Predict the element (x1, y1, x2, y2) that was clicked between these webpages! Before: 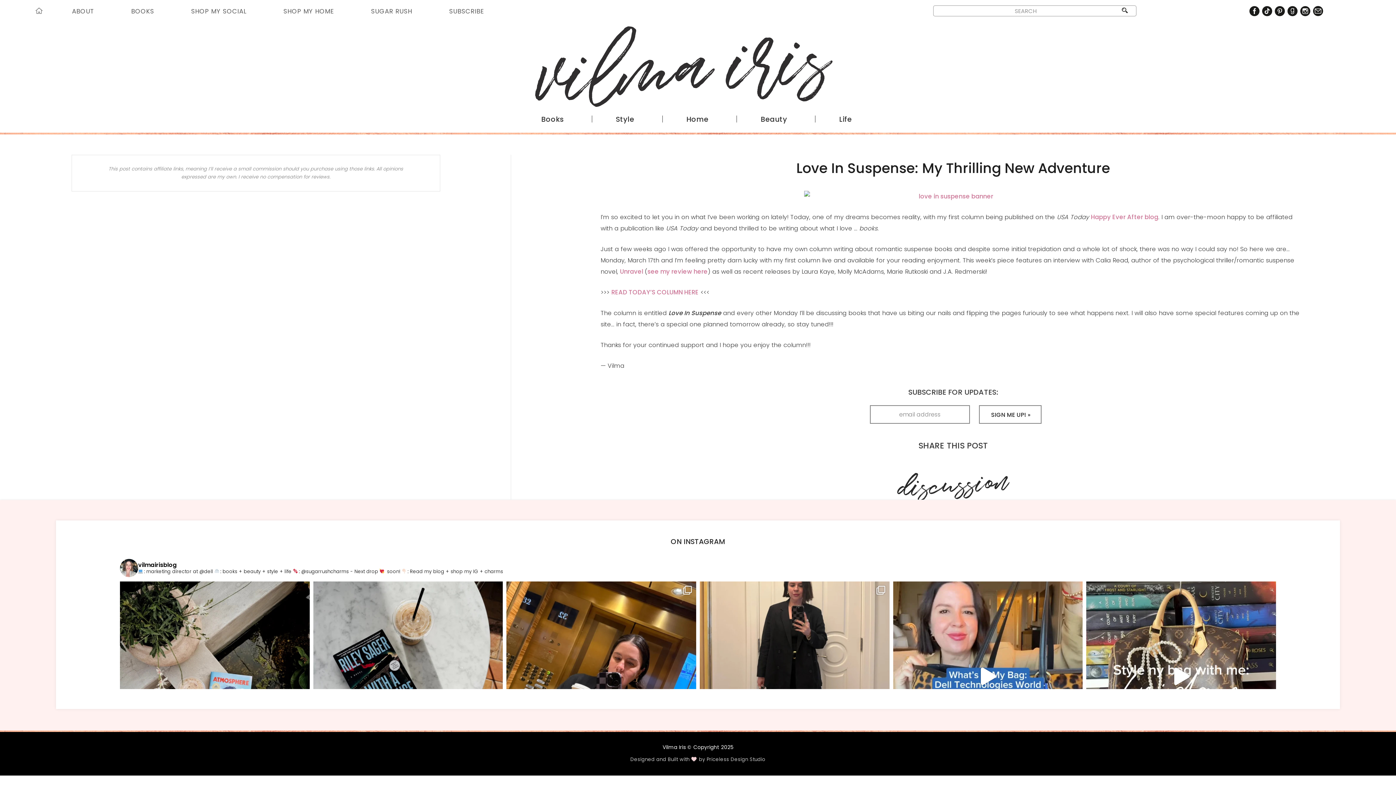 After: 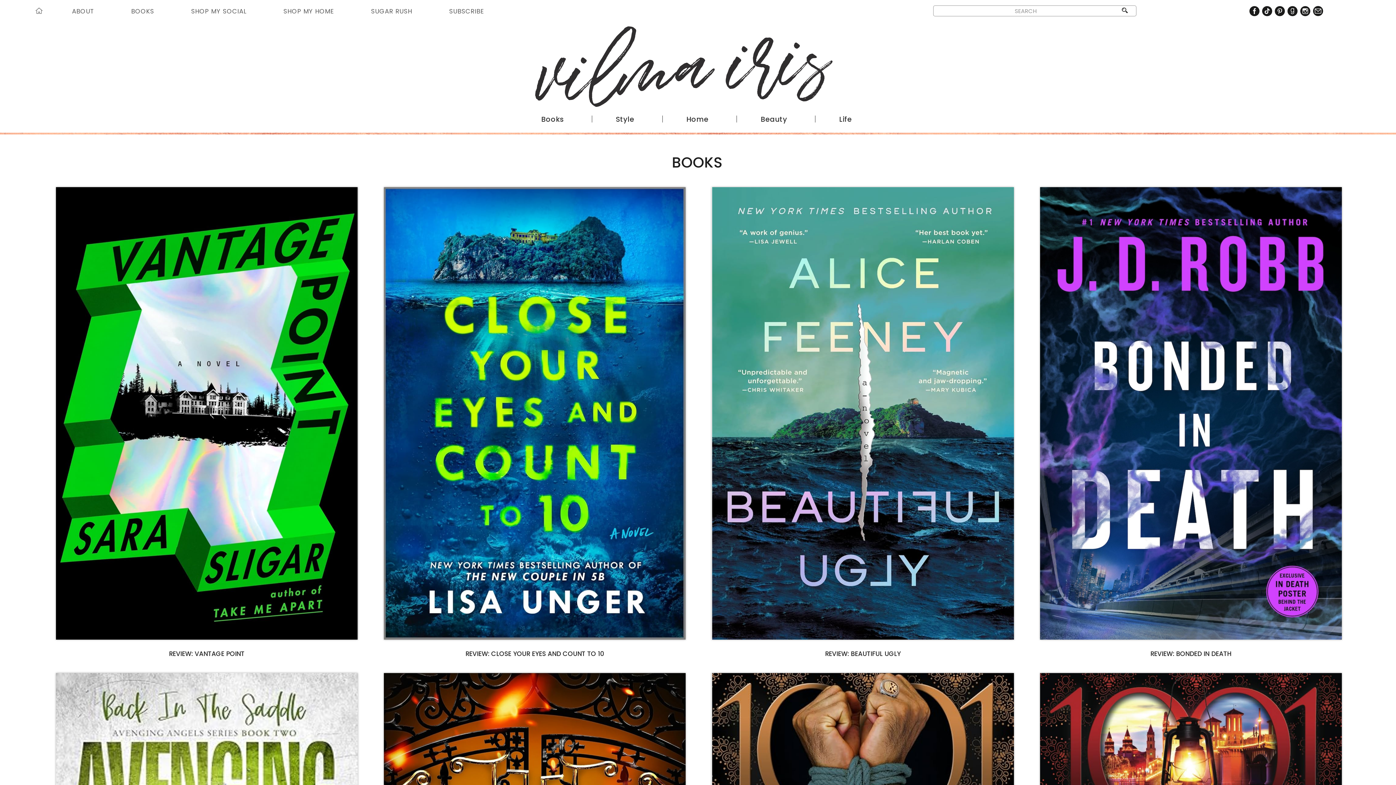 Action: bbox: (541, 114, 563, 124) label: Books